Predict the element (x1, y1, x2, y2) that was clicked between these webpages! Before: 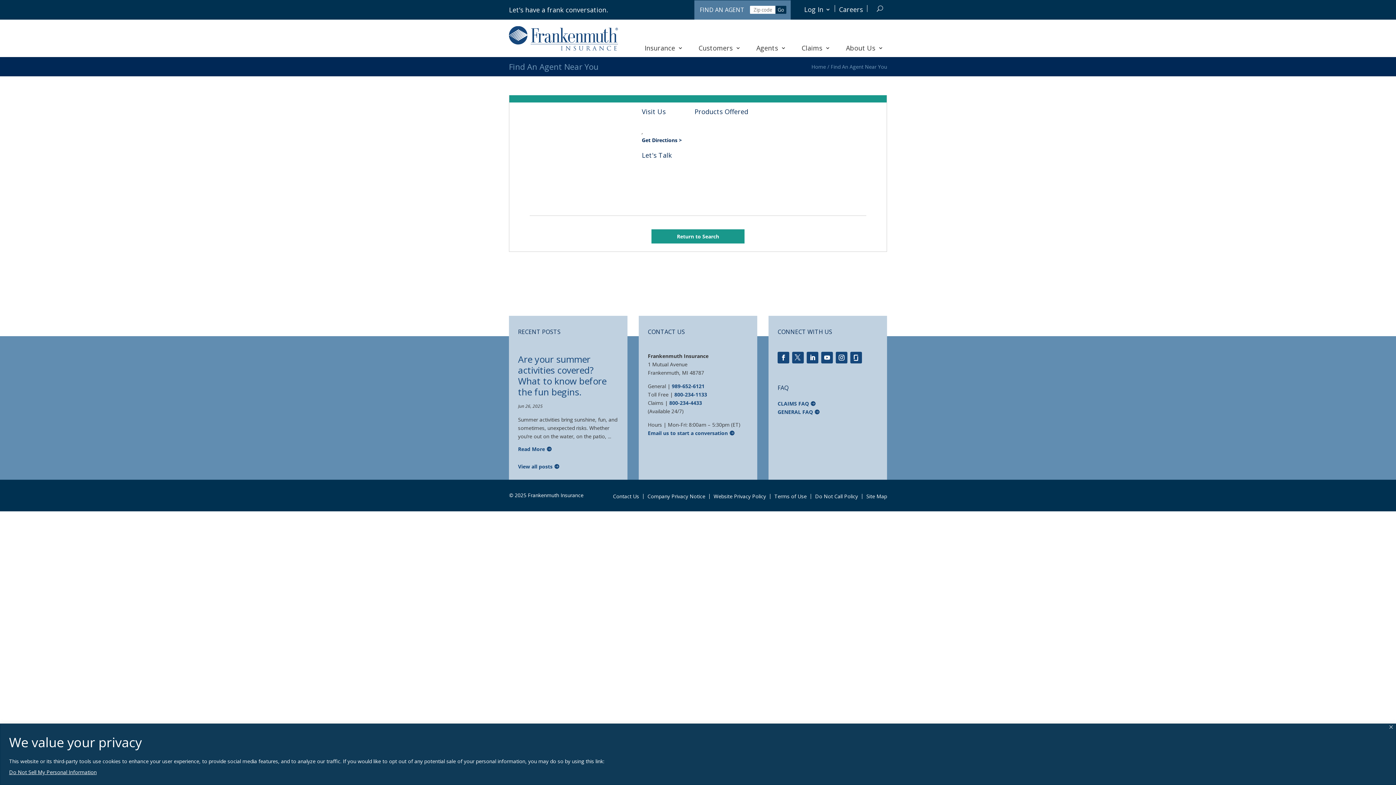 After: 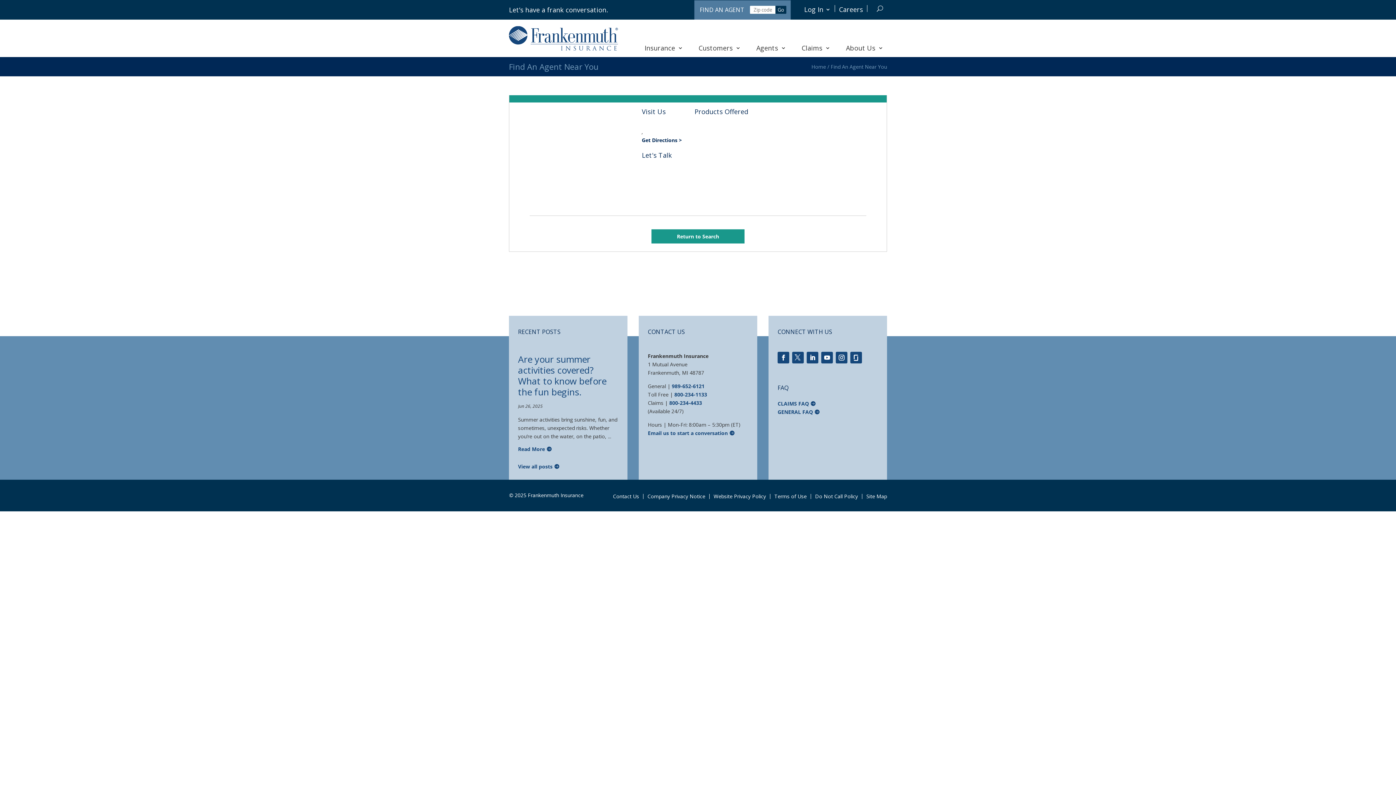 Action: bbox: (1389, 725, 1393, 729) label: Close